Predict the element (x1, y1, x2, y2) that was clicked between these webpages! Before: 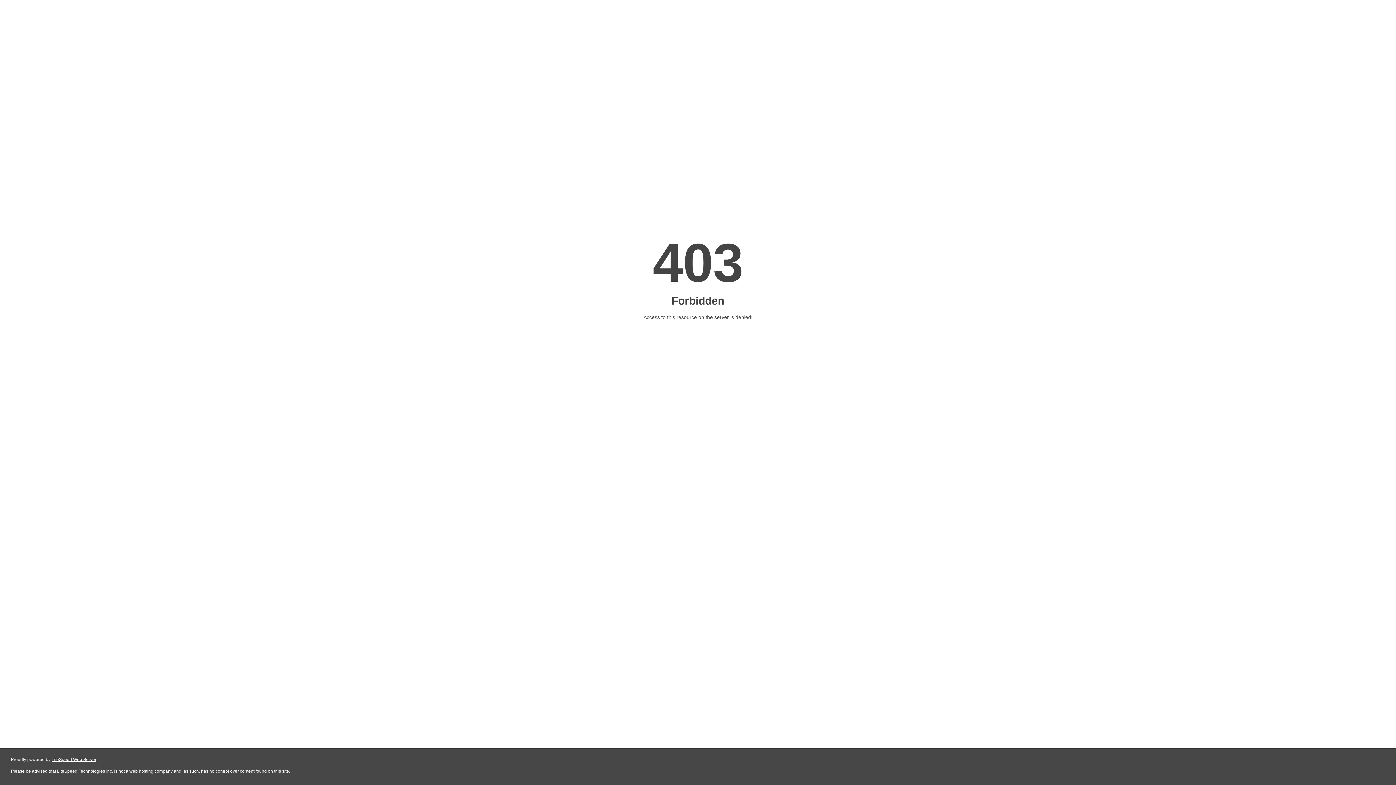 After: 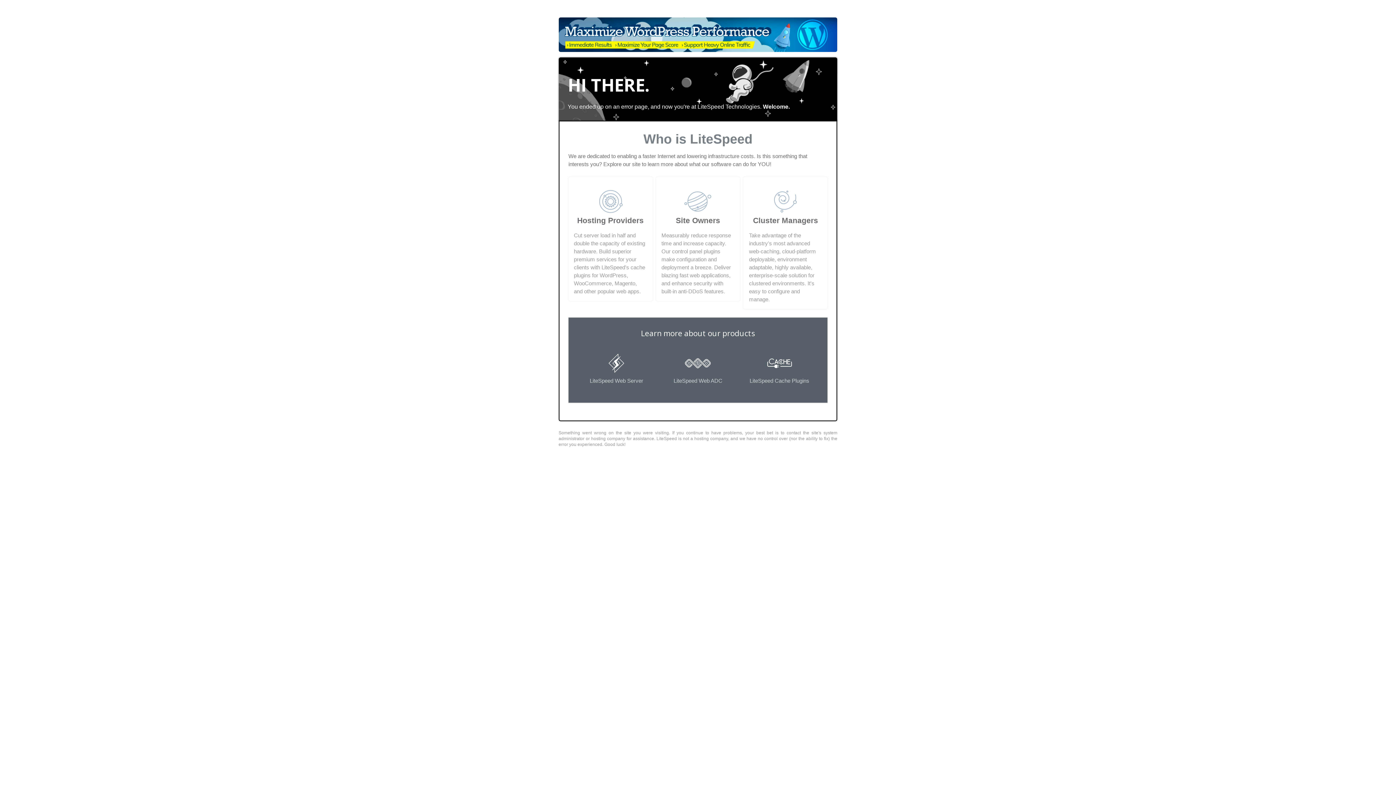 Action: bbox: (51, 757, 96, 762) label: LiteSpeed Web Server